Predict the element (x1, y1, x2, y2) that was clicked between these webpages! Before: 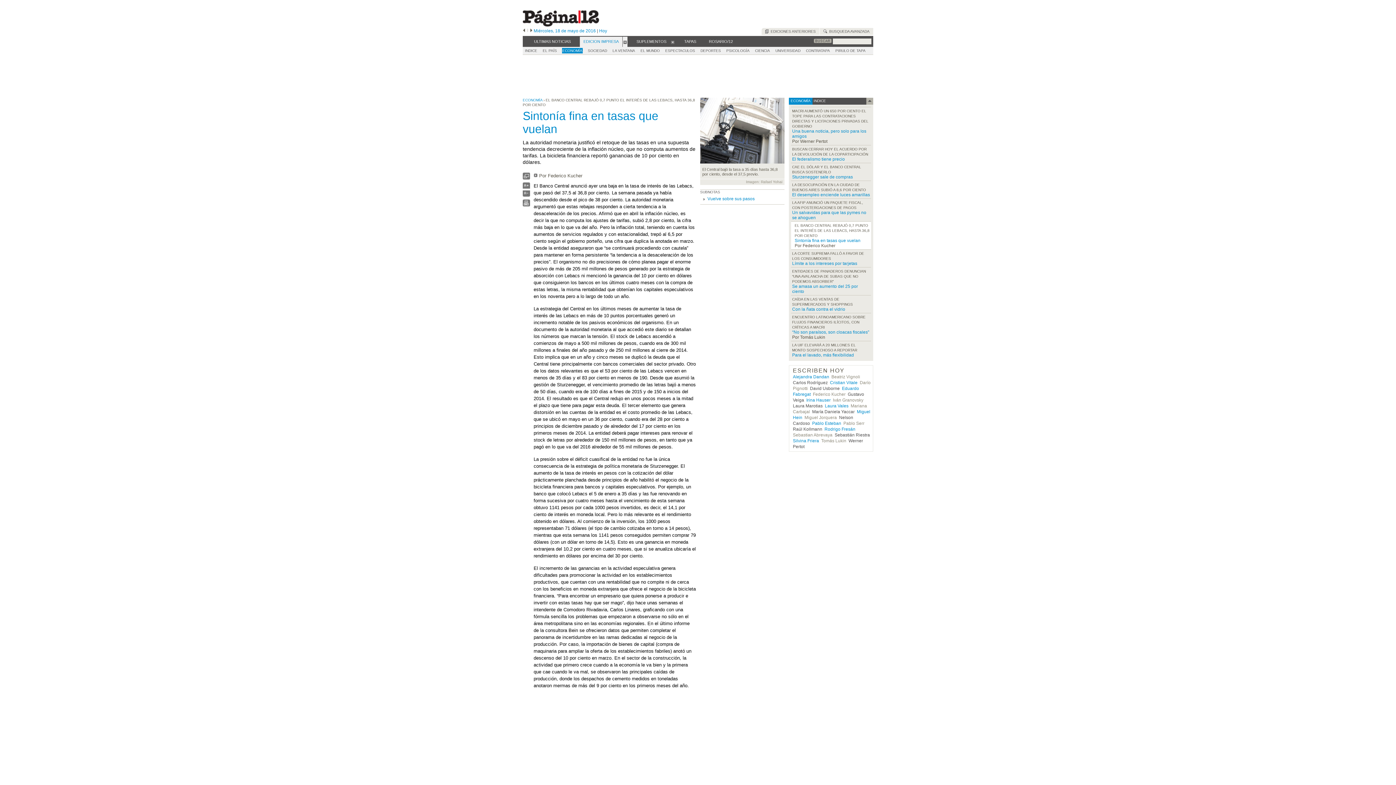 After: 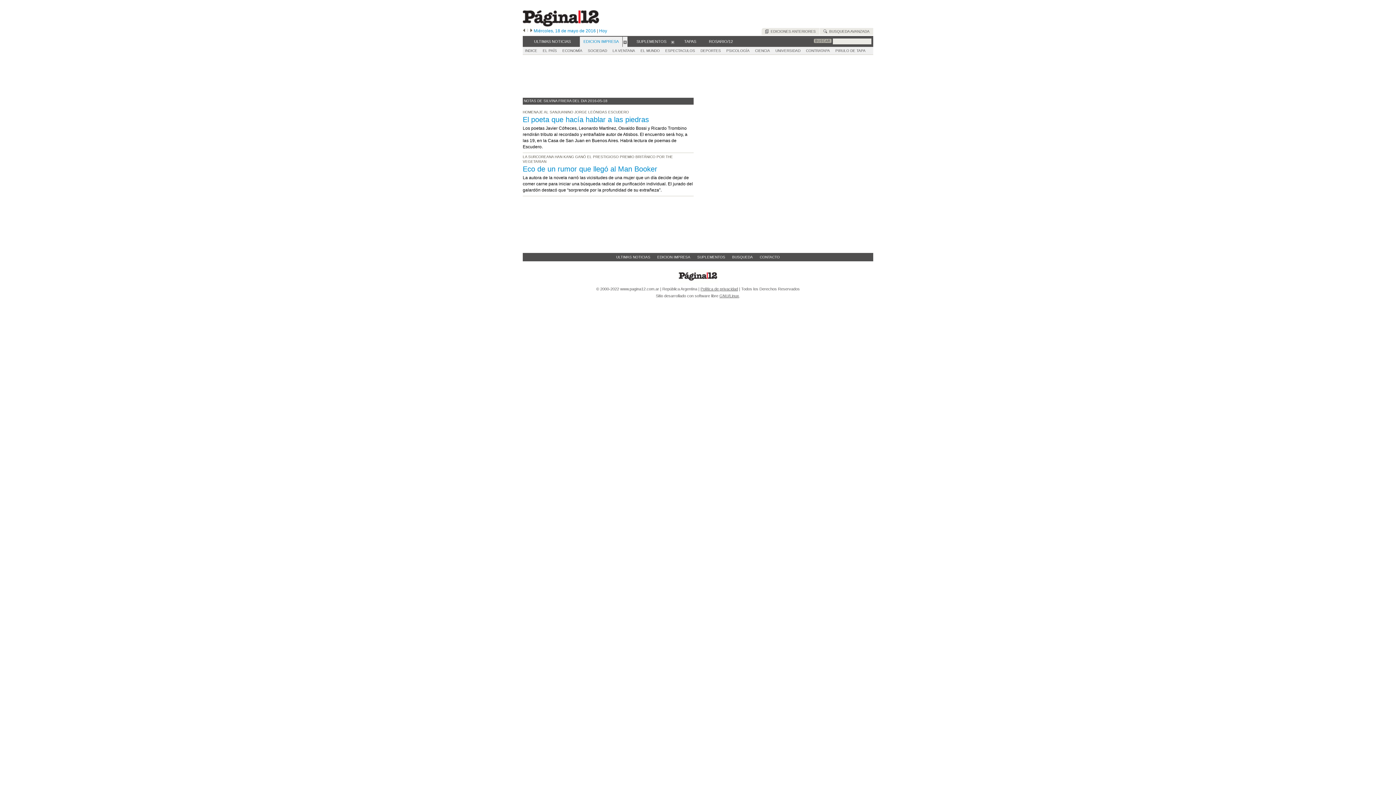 Action: label: Silvina Friera bbox: (793, 438, 819, 443)